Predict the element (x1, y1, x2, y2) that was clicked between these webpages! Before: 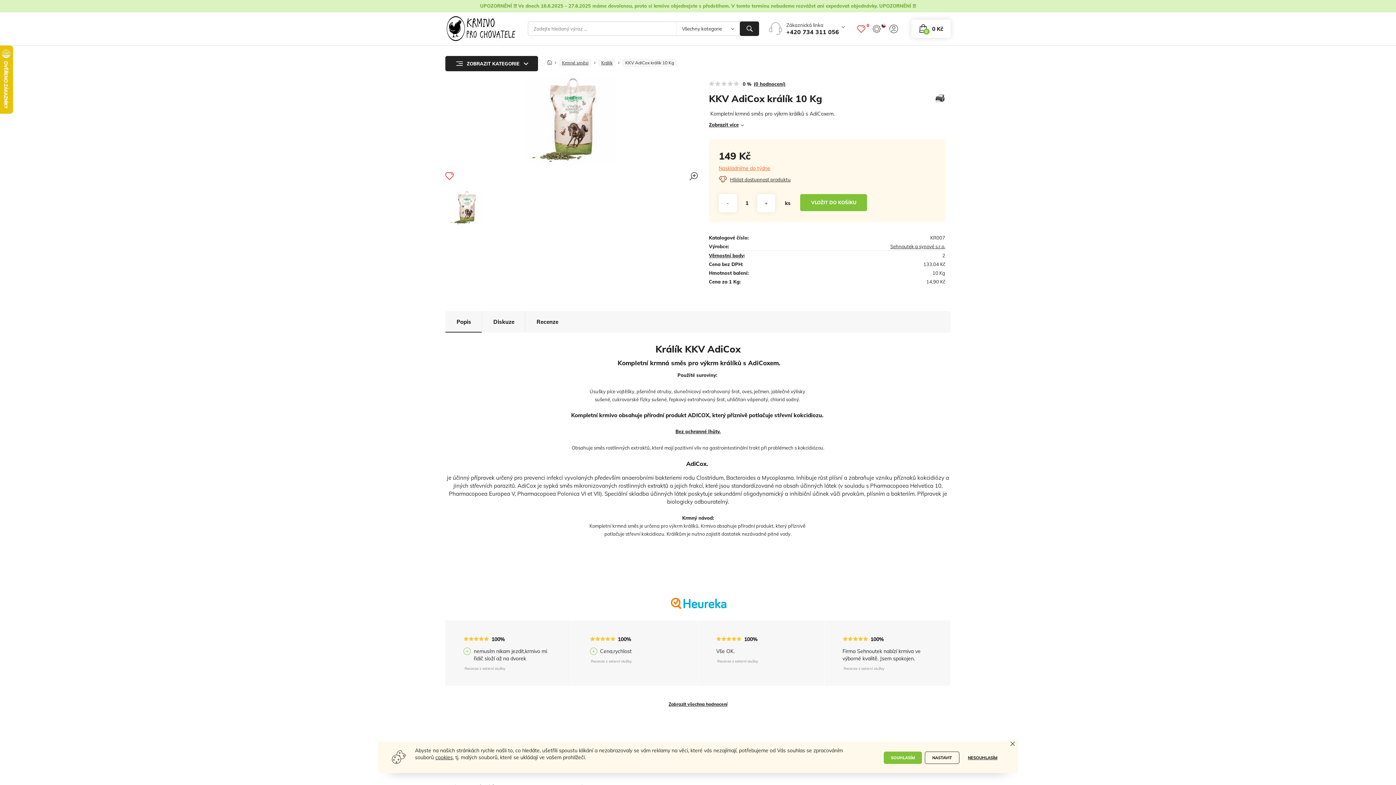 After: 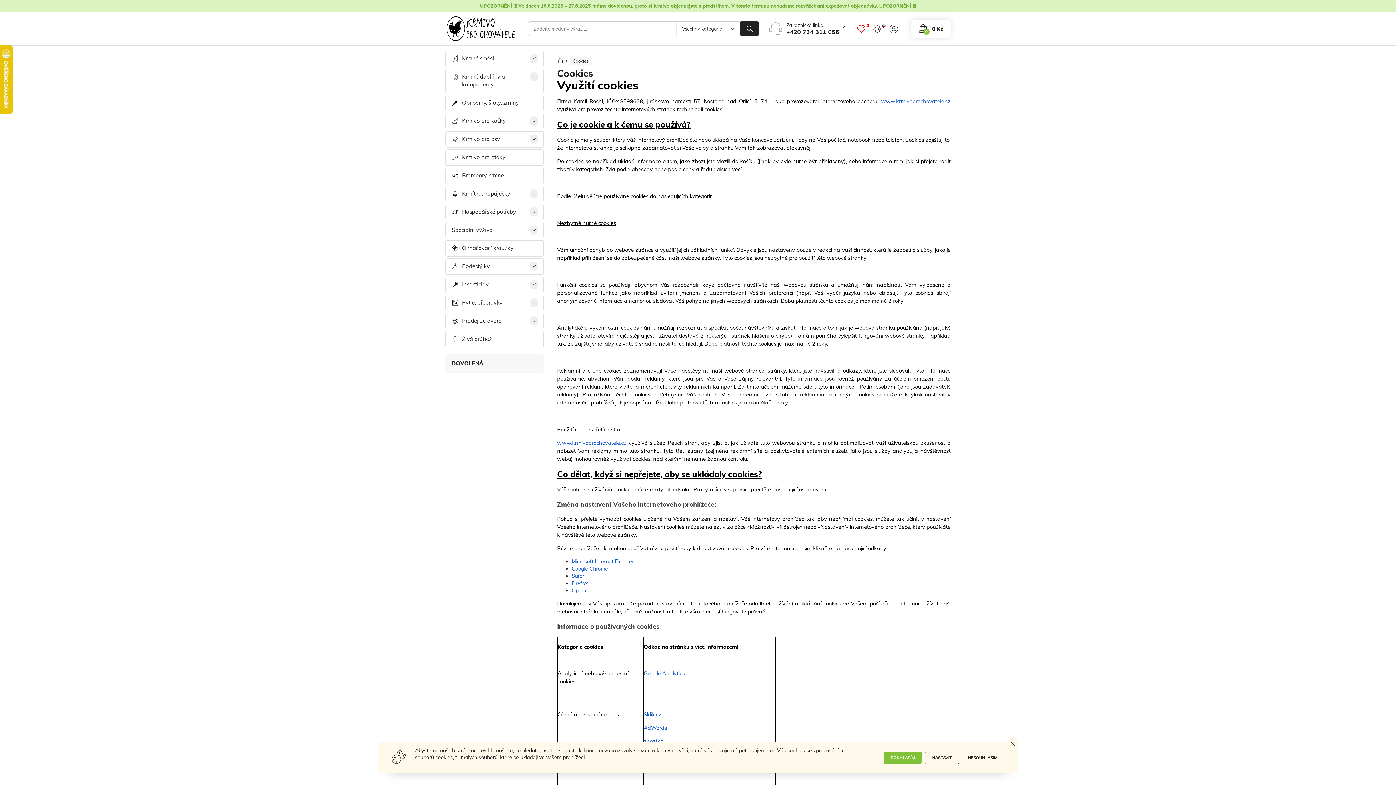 Action: bbox: (435, 754, 452, 761) label: cookies